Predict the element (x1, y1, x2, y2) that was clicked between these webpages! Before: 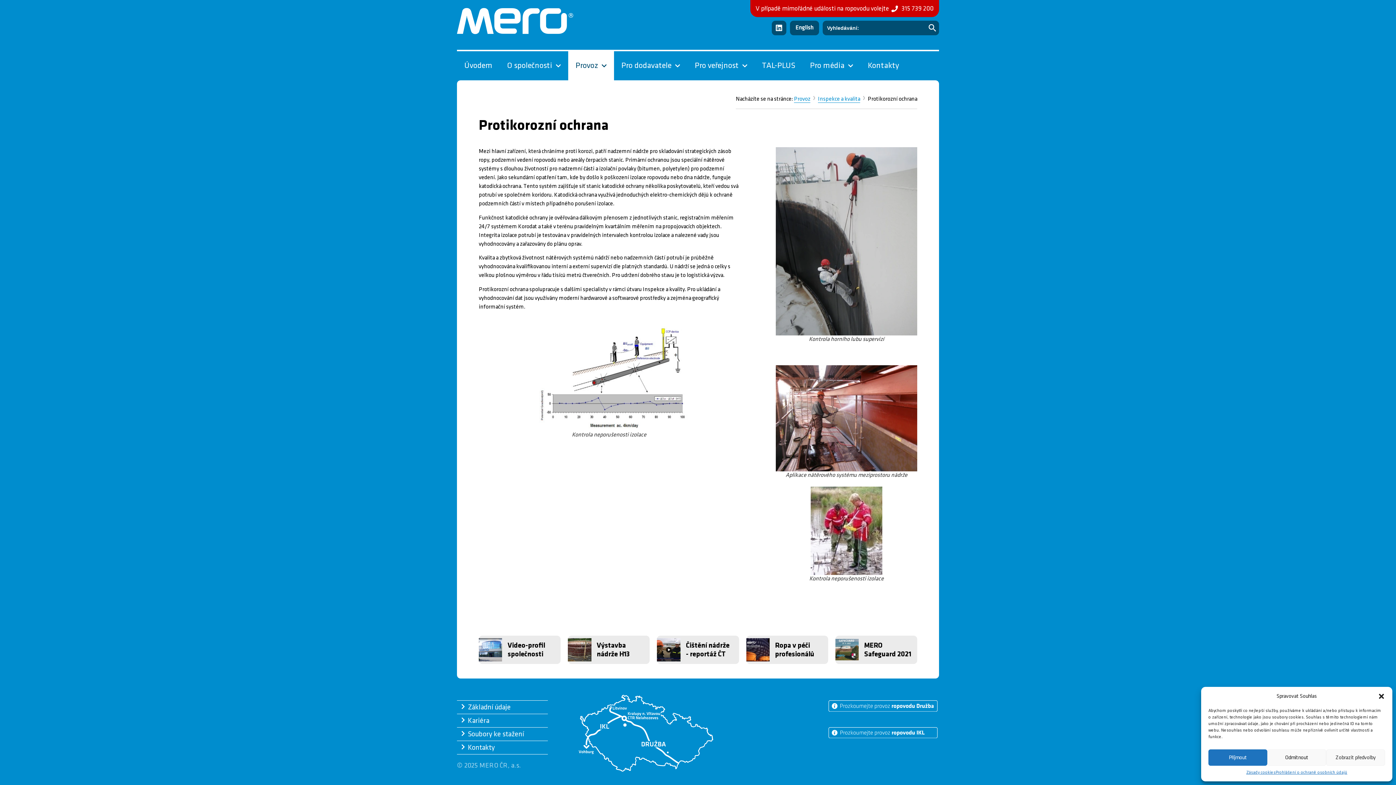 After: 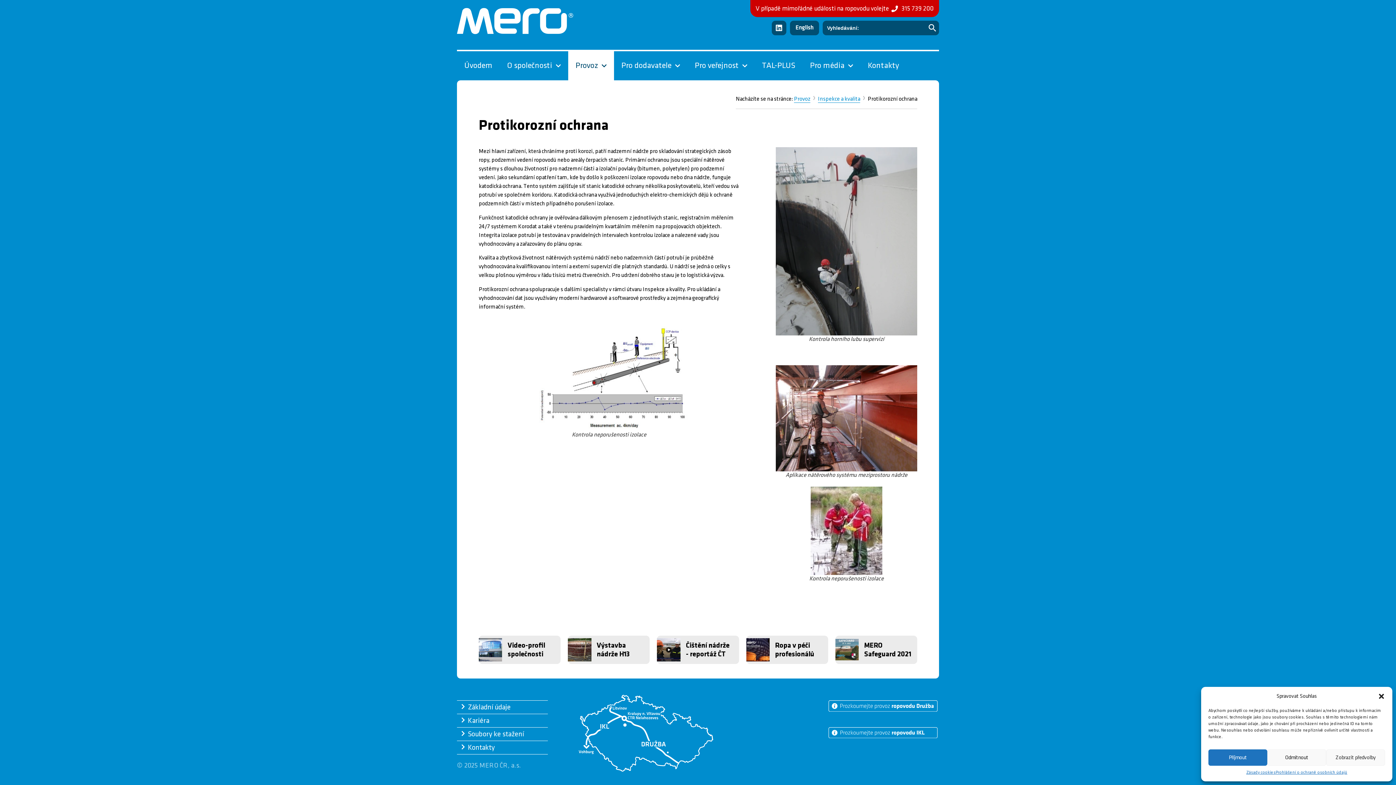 Action: label: MERO Safeguard 2021 bbox: (864, 641, 911, 658)